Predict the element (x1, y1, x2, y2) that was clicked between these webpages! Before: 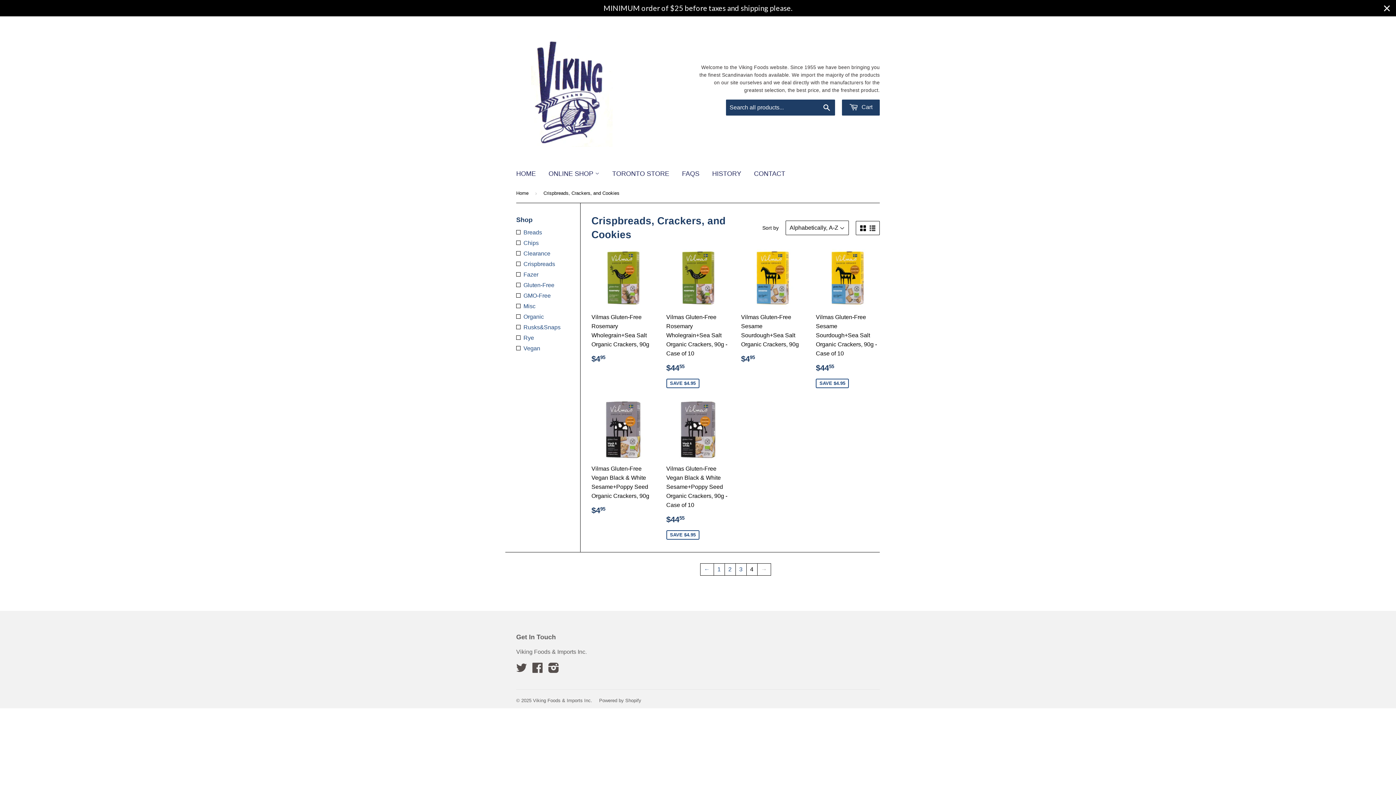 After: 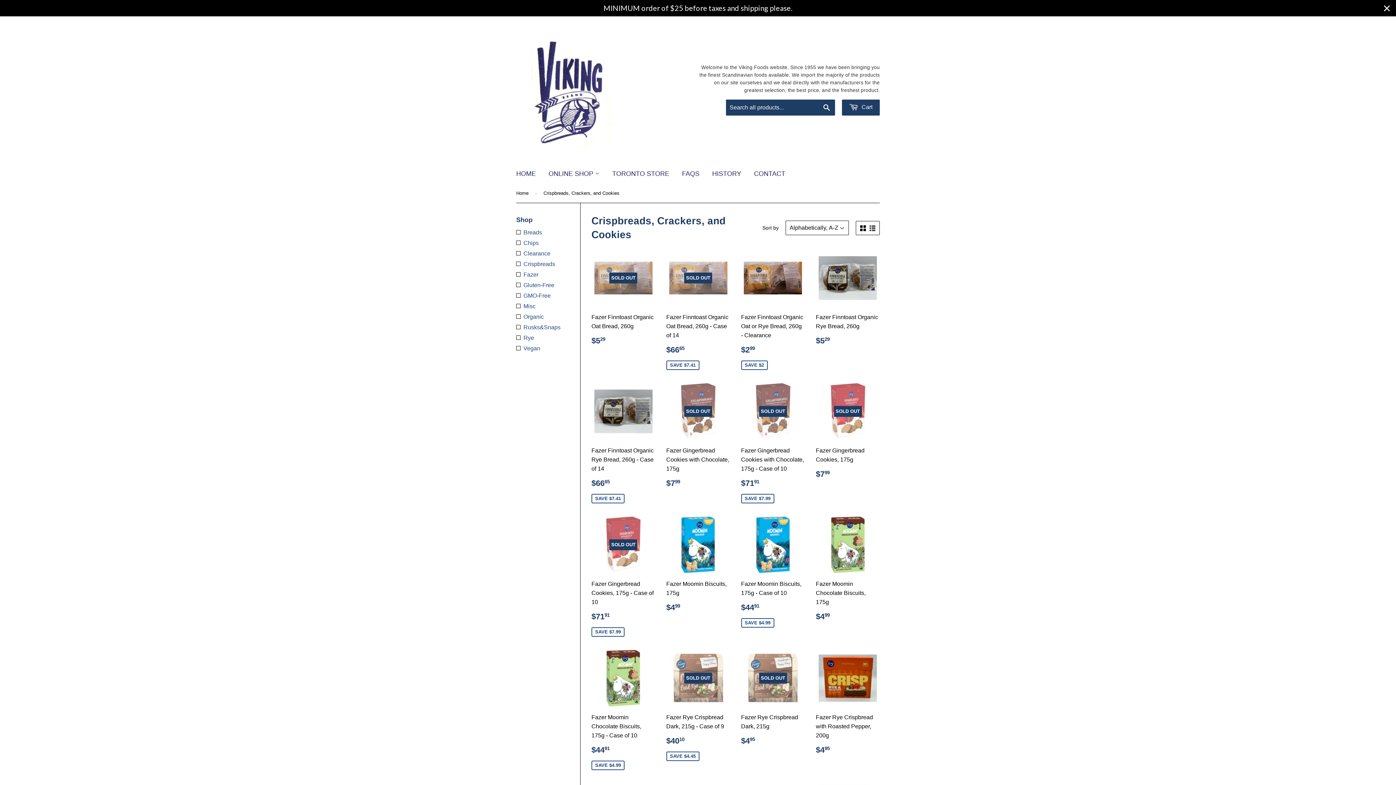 Action: label: 1 bbox: (713, 563, 724, 576)